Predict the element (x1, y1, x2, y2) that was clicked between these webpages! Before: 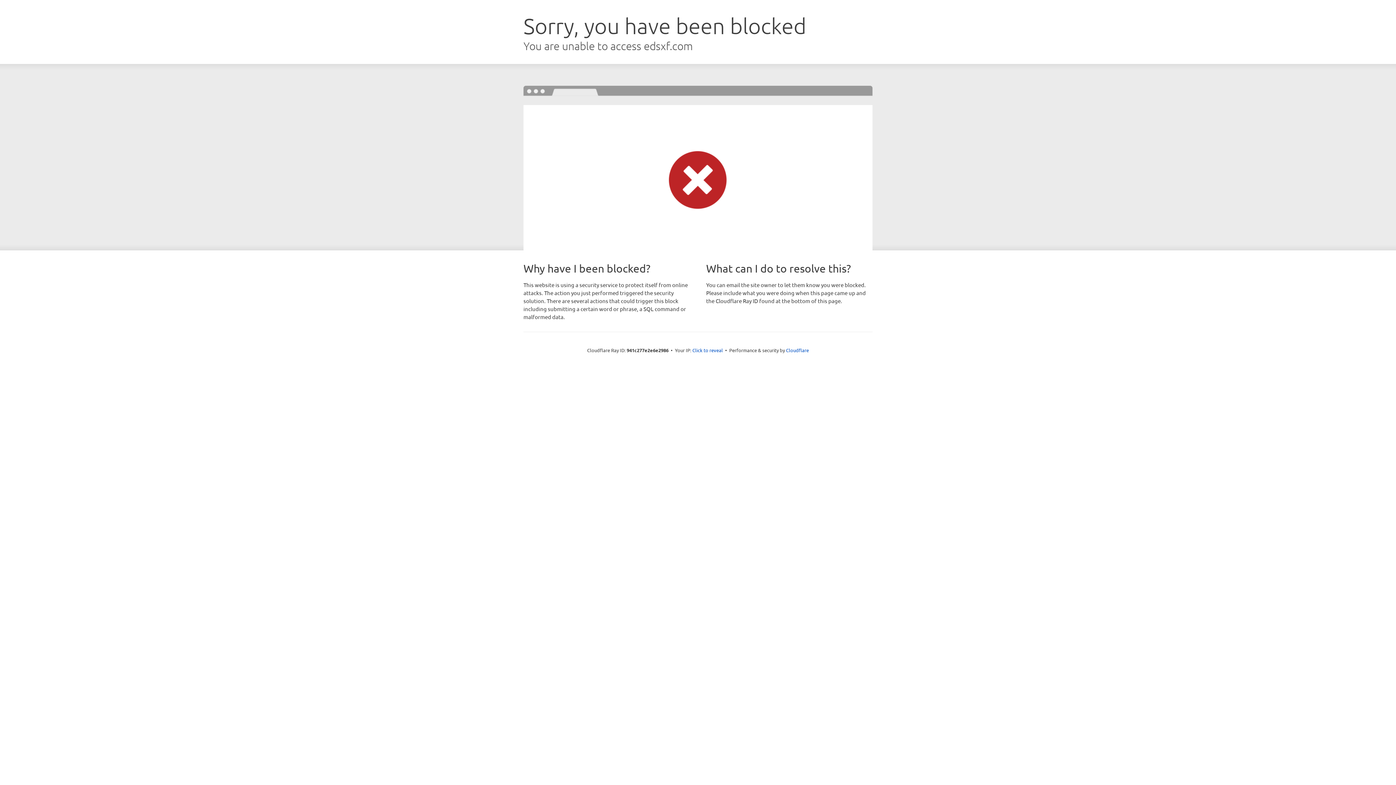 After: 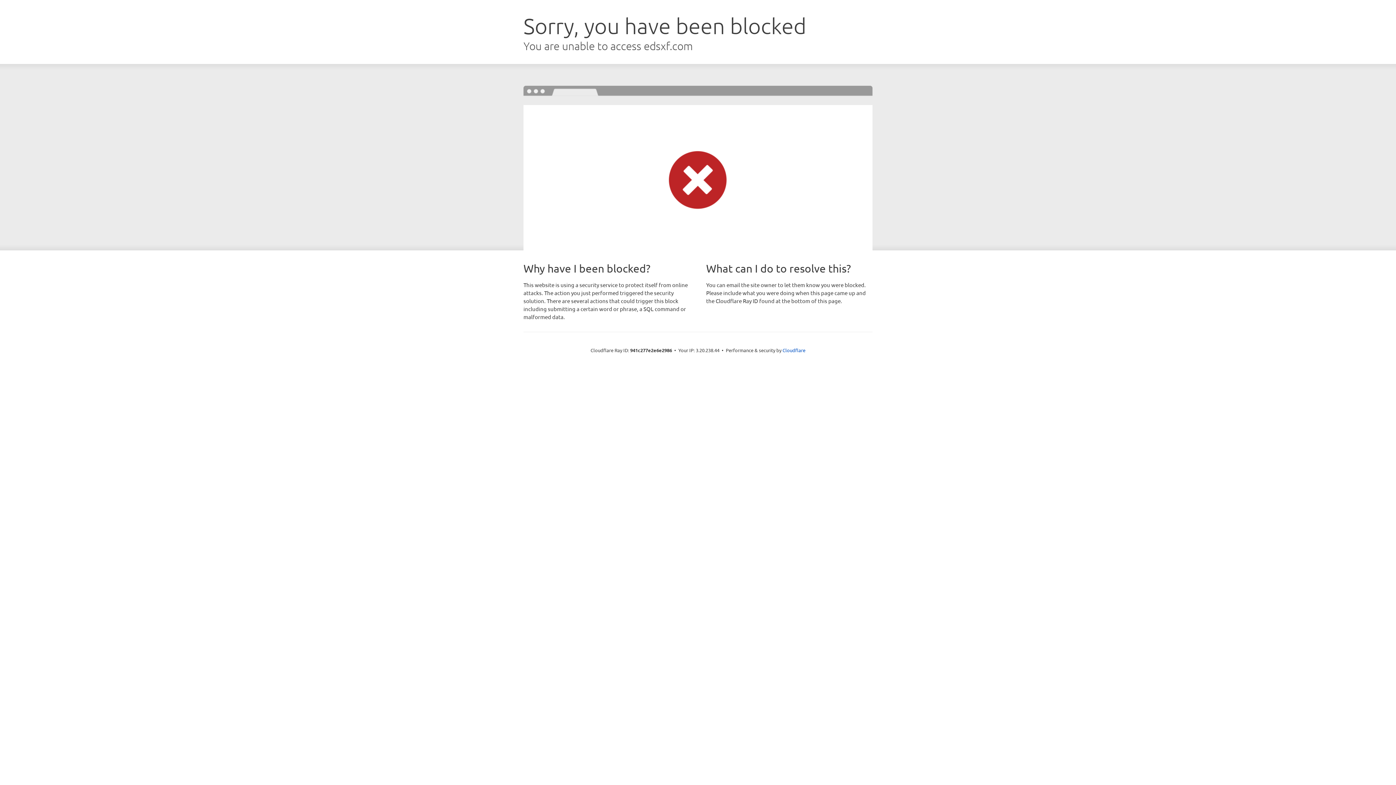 Action: label: Click to reveal bbox: (692, 346, 723, 353)